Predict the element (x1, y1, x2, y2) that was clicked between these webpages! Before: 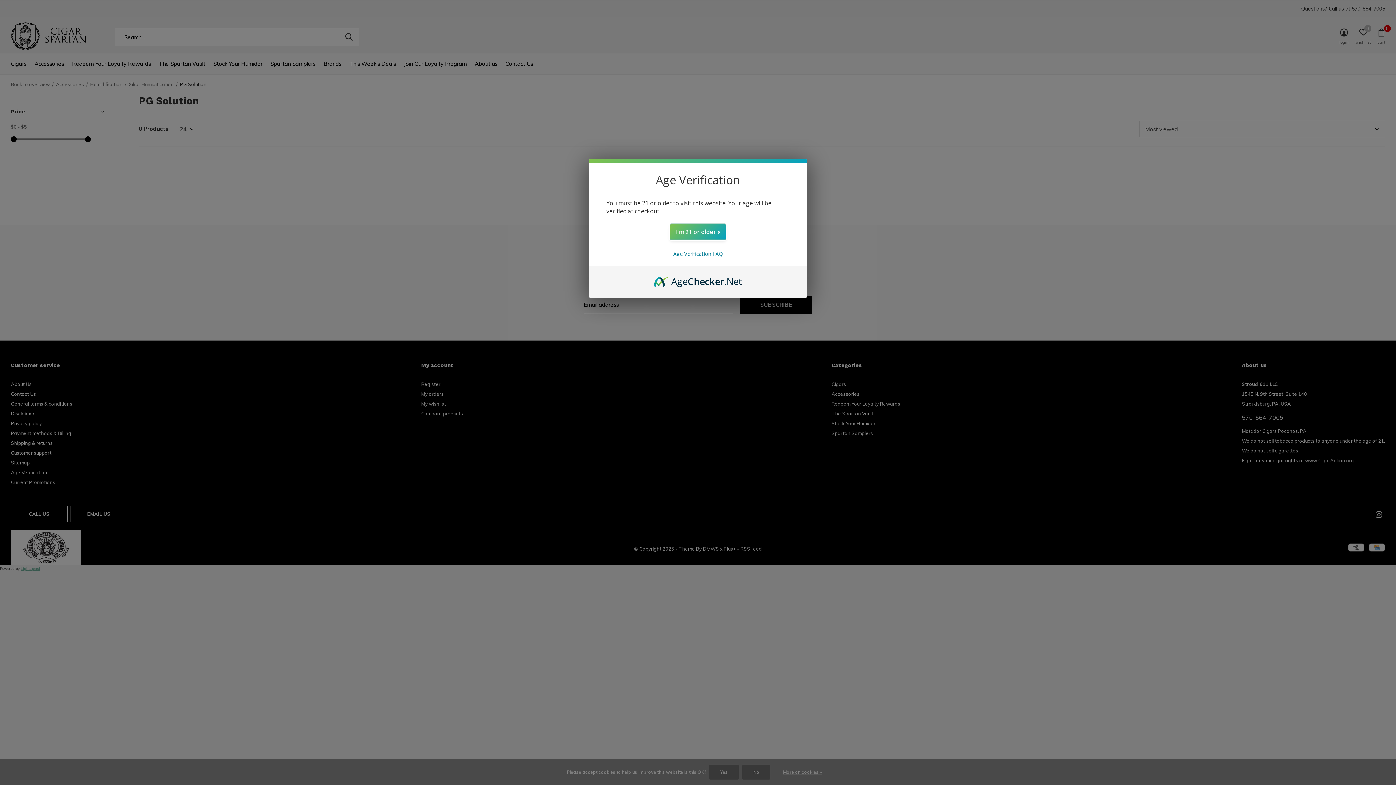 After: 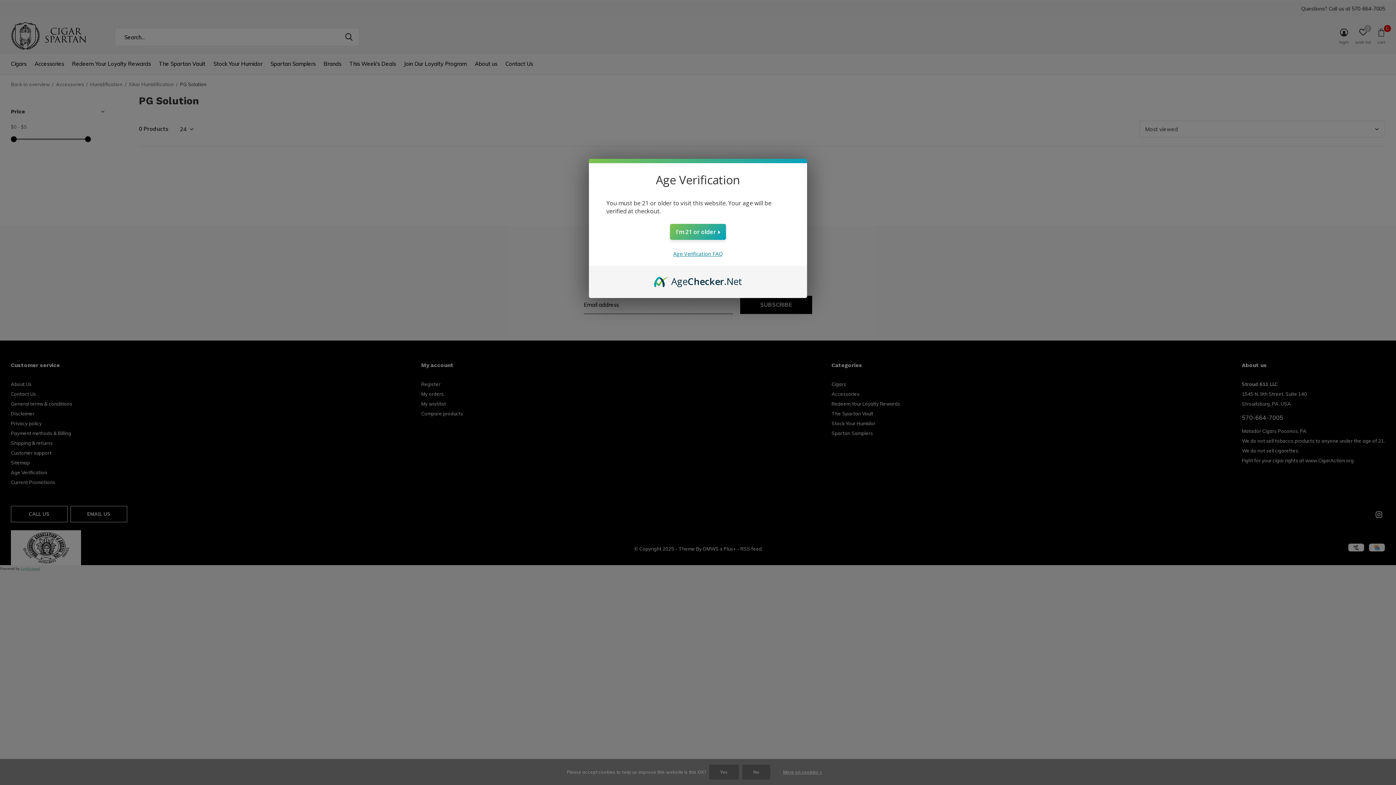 Action: bbox: (673, 250, 722, 257) label: Age Verification FAQ